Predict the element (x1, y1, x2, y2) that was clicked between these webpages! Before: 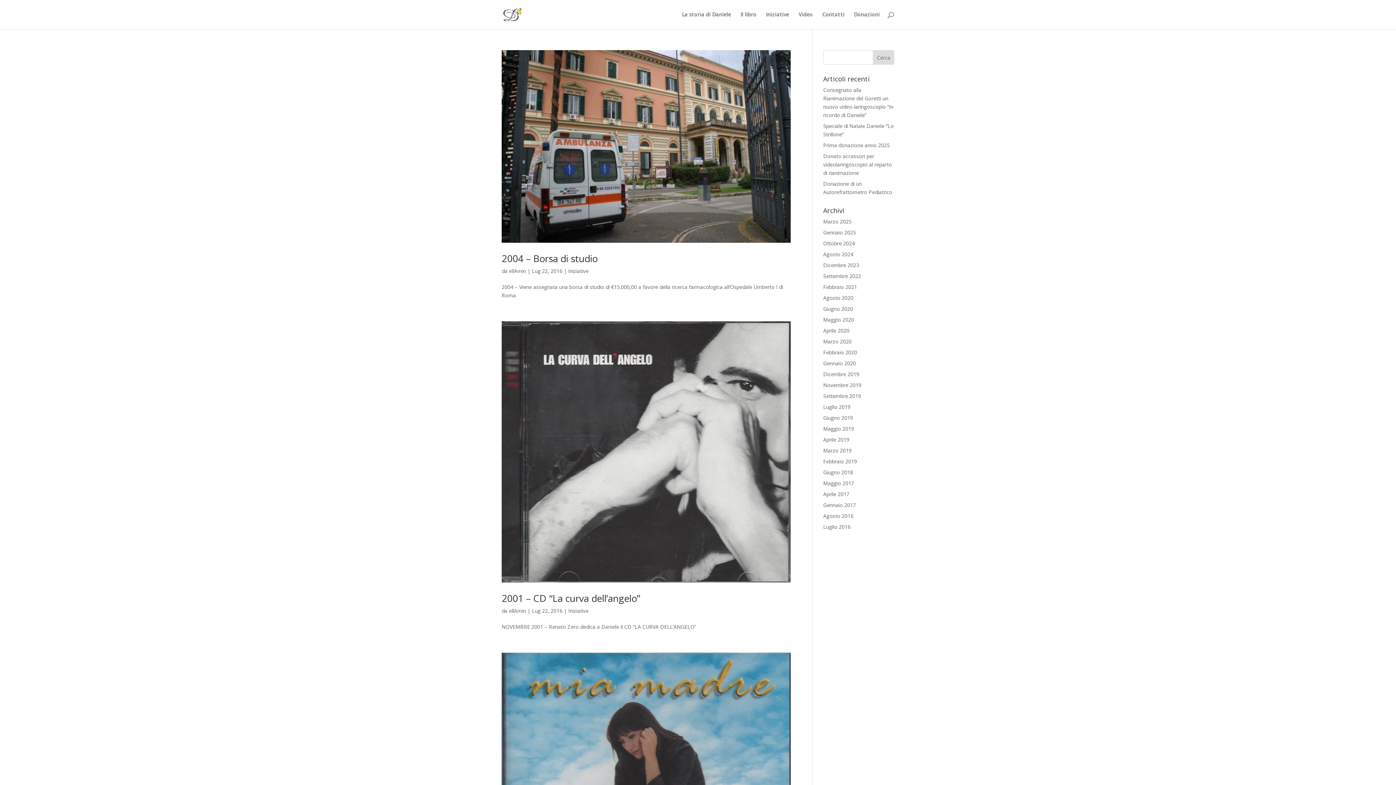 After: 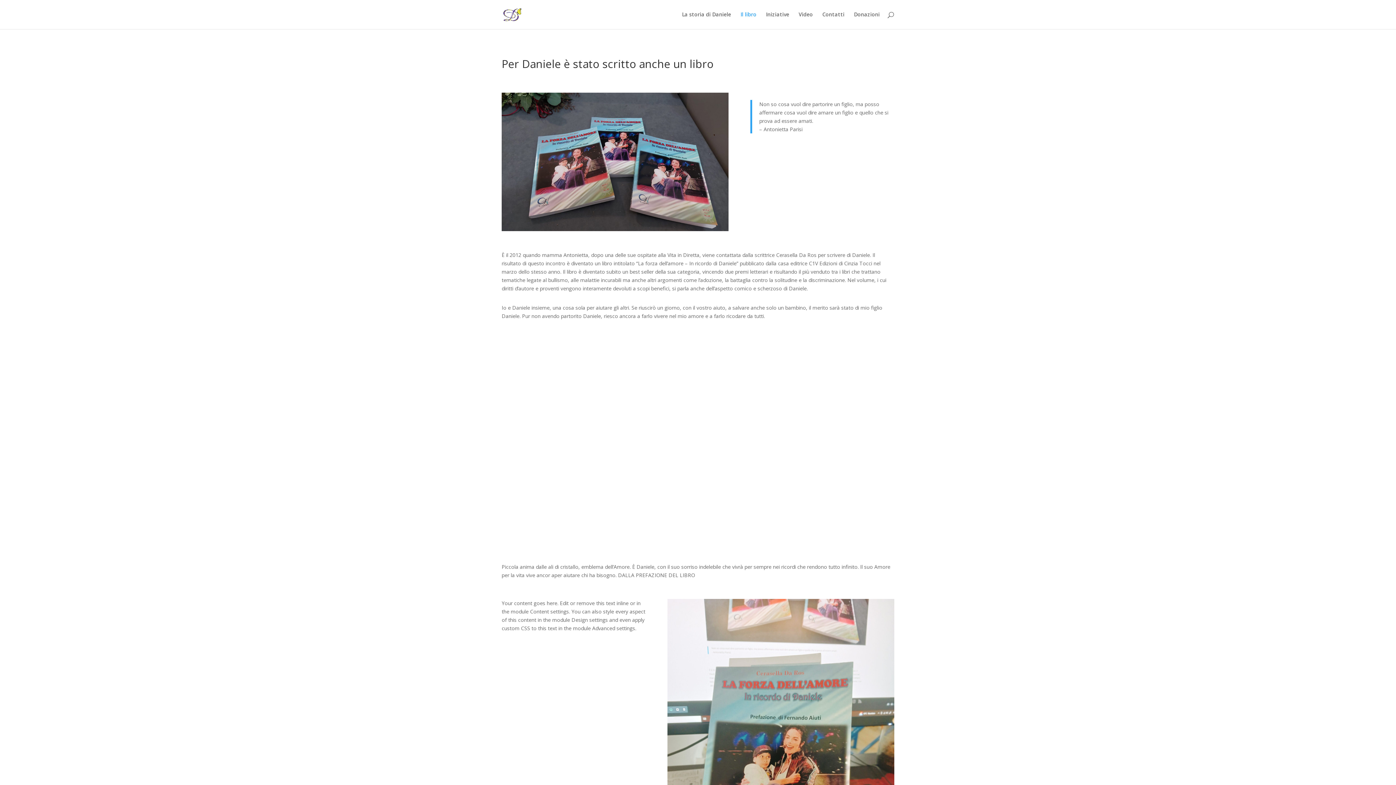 Action: bbox: (740, 12, 756, 29) label: Il libro